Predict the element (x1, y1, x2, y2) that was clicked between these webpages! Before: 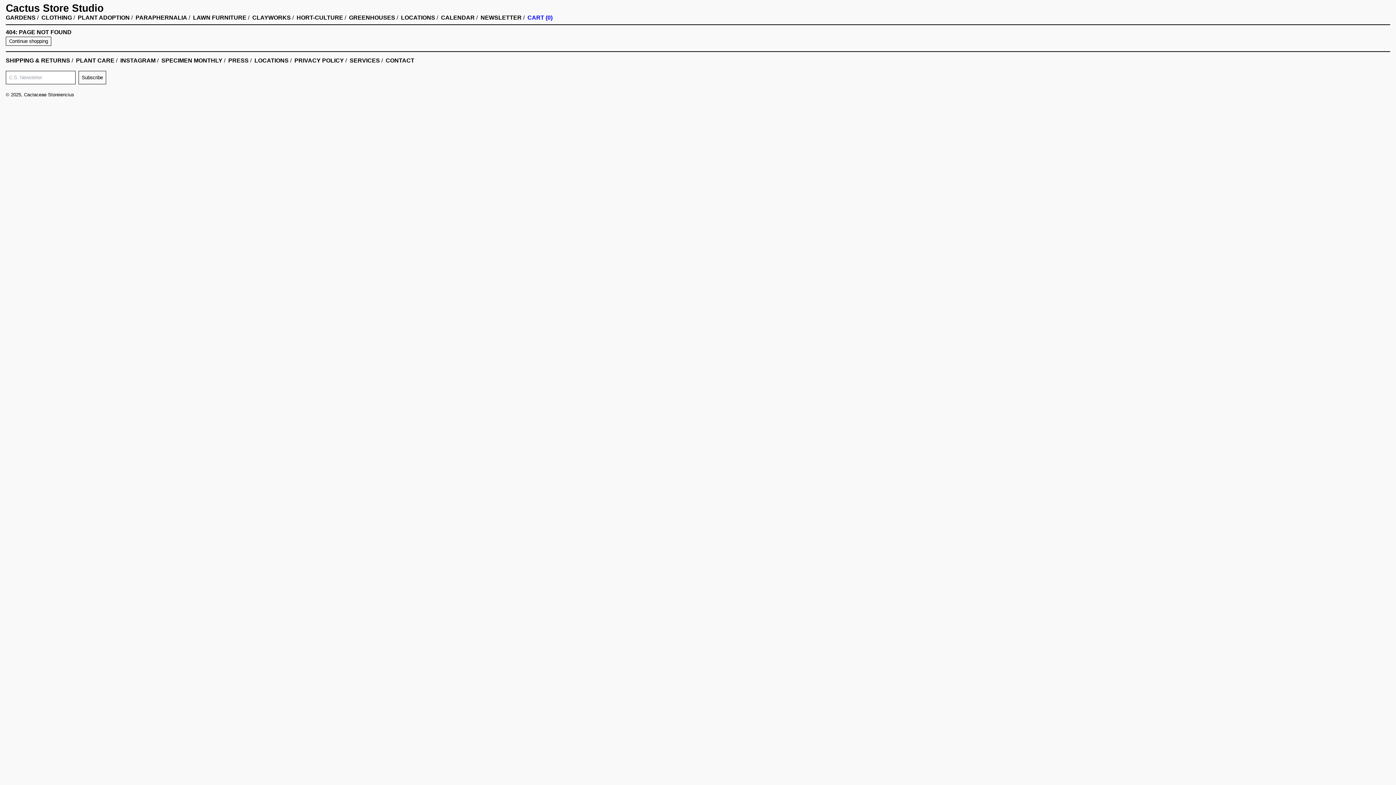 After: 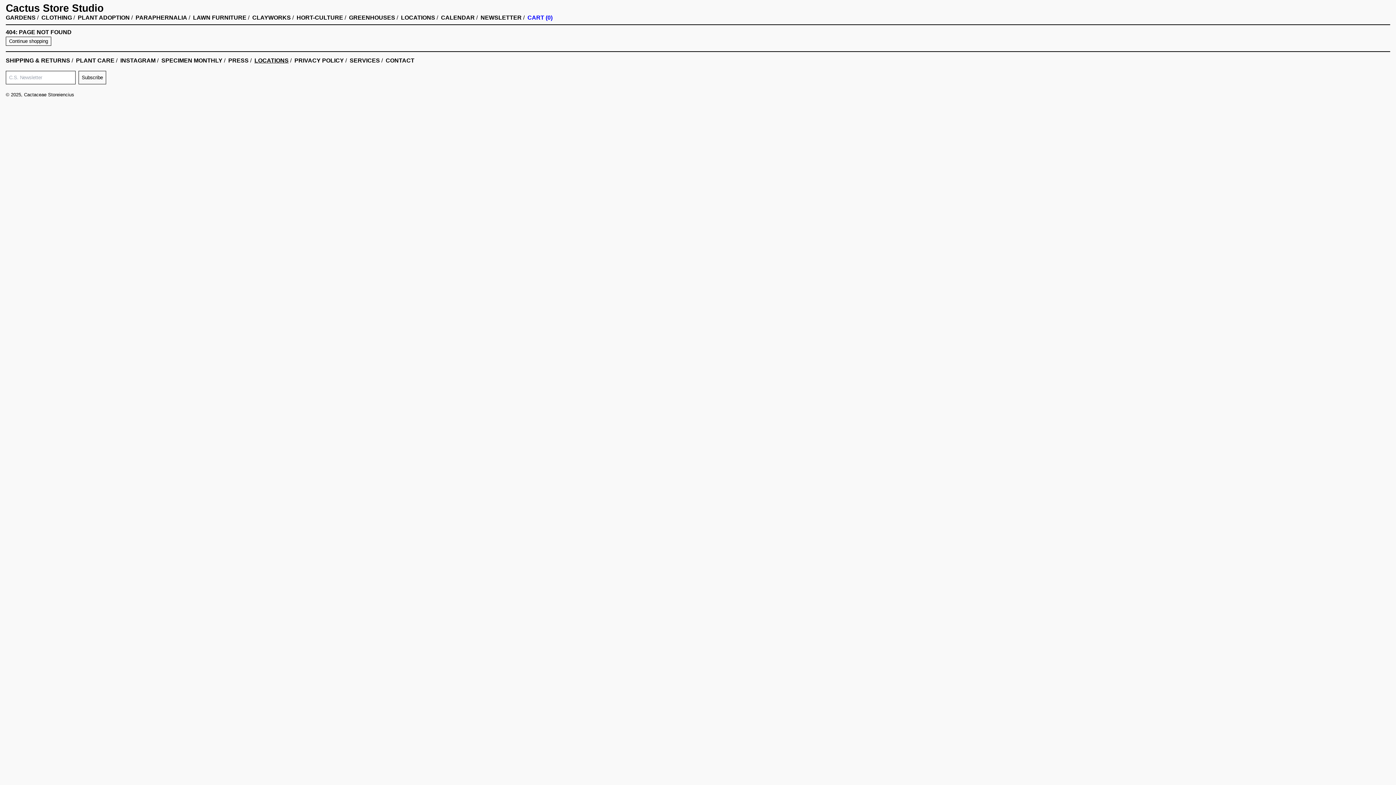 Action: bbox: (254, 57, 288, 63) label: LOCATIONS